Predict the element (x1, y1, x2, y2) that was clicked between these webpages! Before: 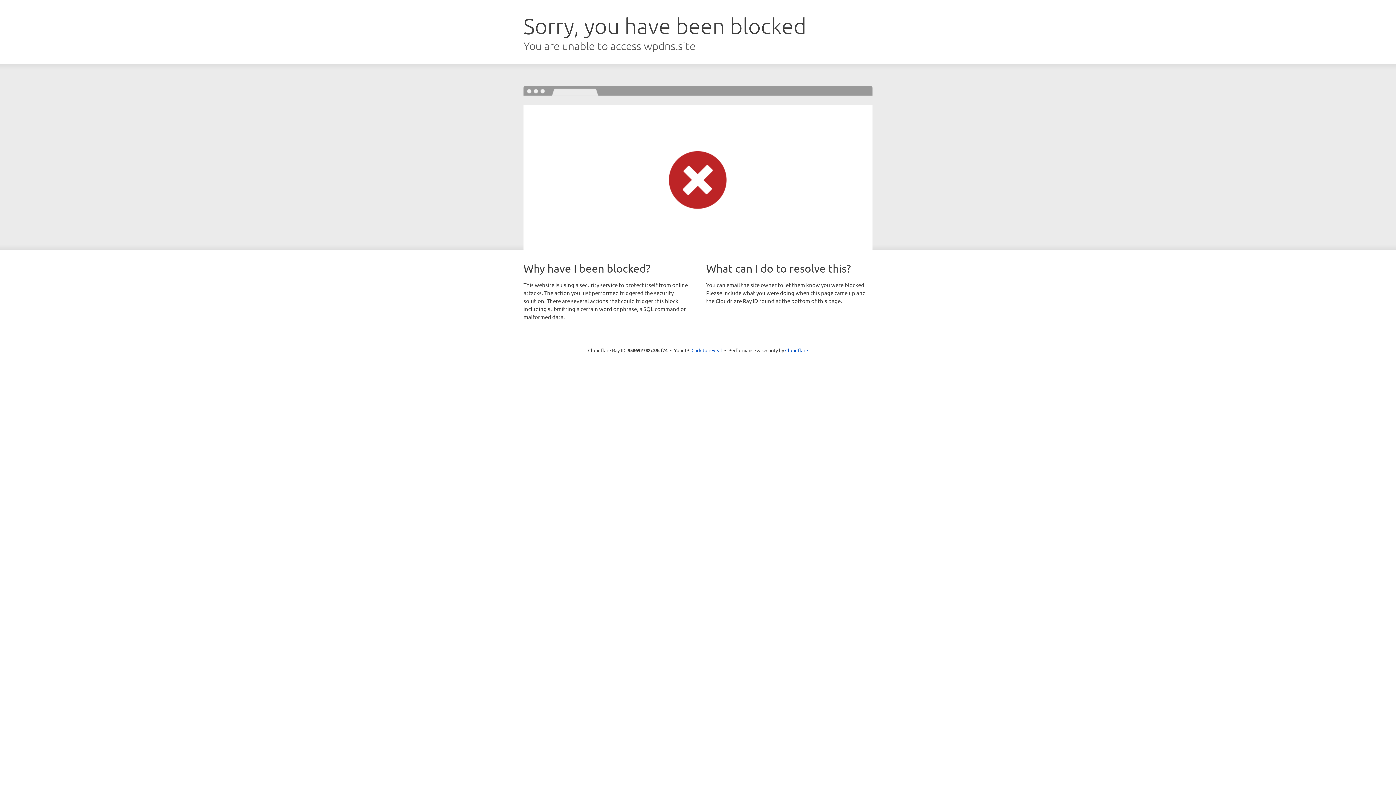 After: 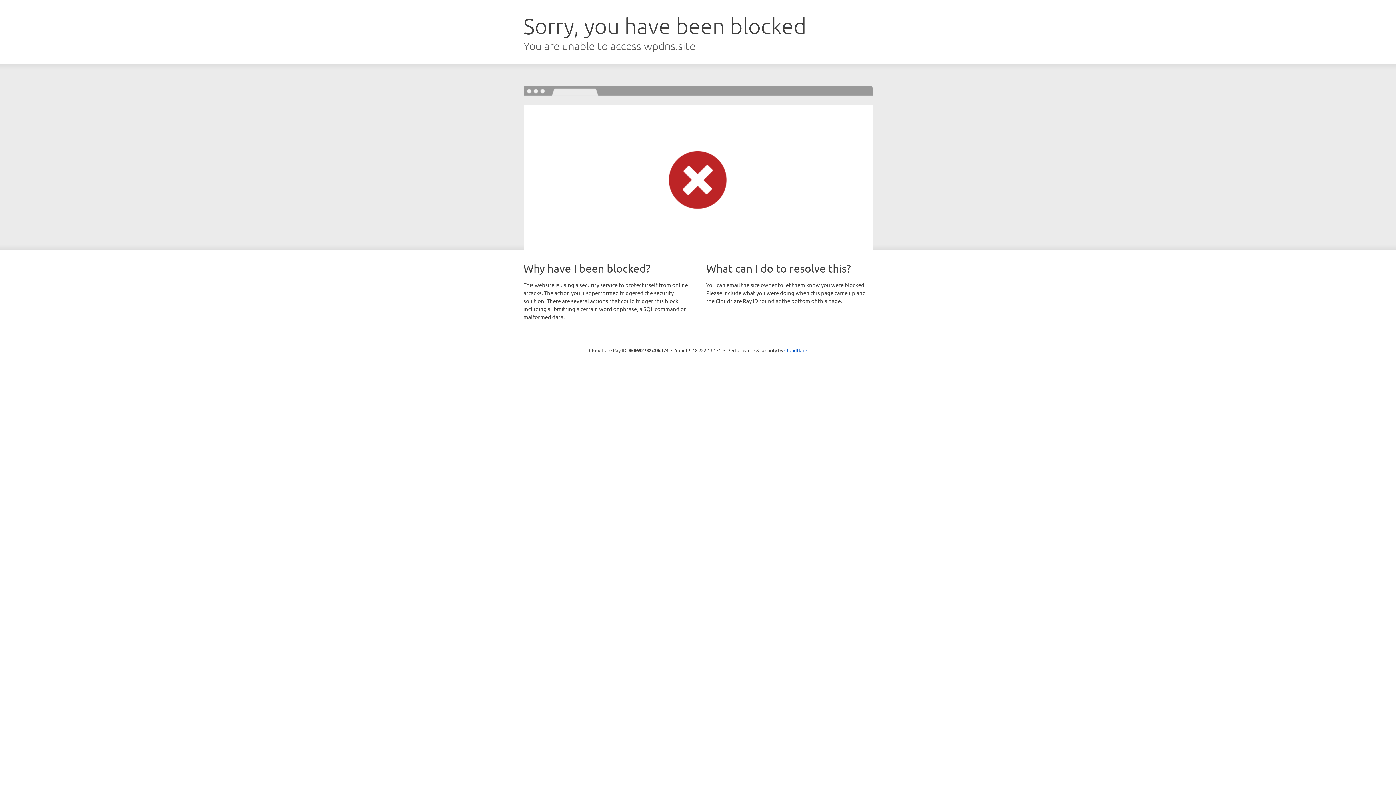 Action: label: Click to reveal bbox: (691, 346, 722, 353)